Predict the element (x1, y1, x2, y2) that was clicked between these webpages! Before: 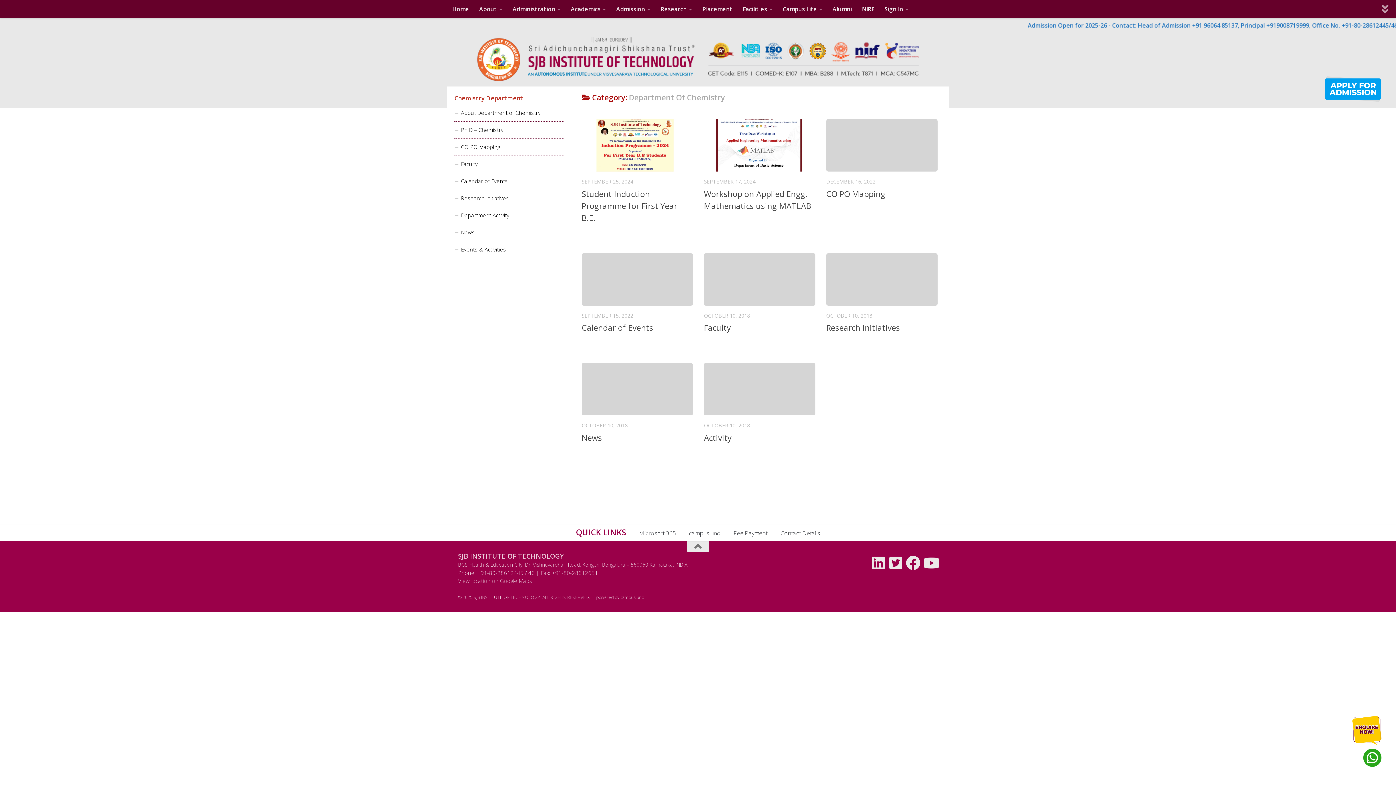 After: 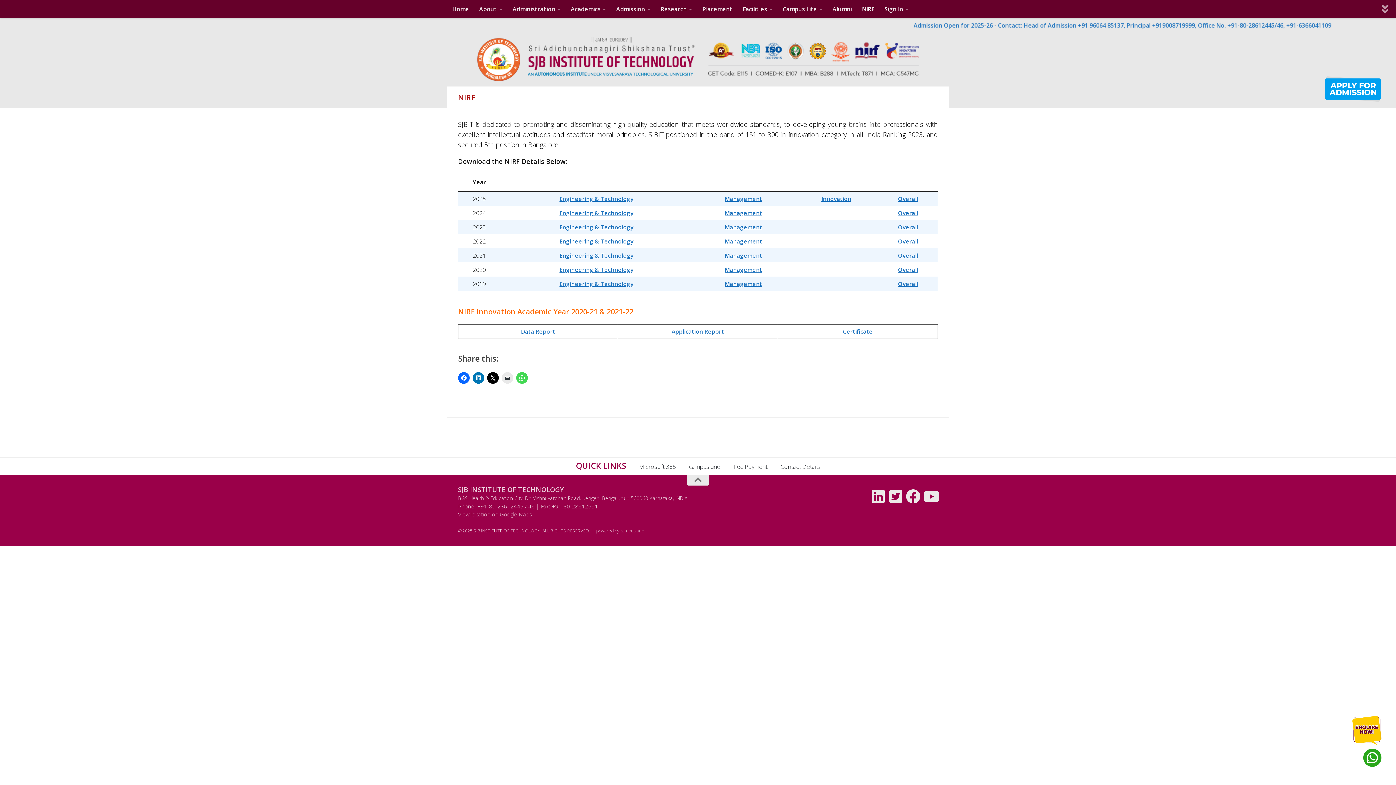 Action: label: NIRF bbox: (857, 0, 879, 18)